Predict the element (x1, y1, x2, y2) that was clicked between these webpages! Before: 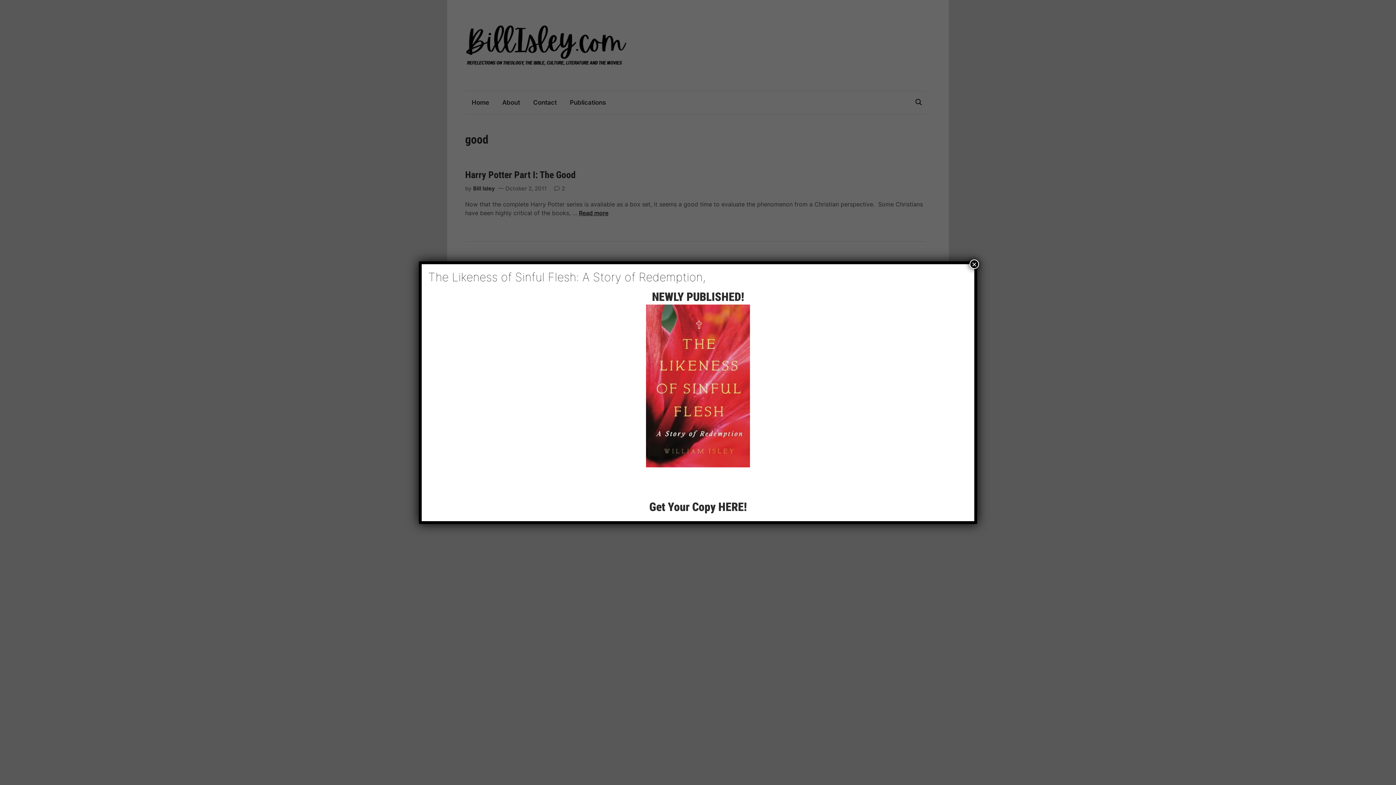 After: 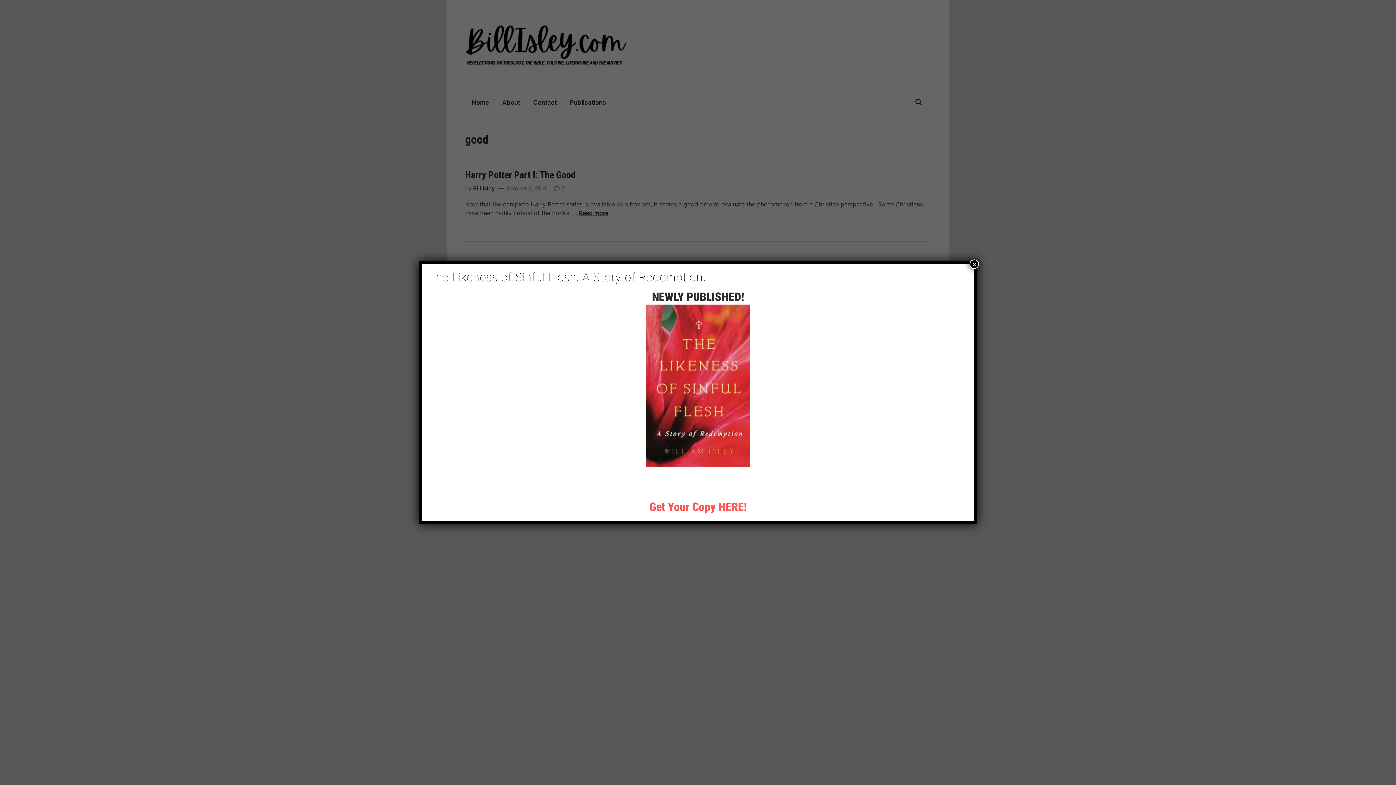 Action: label: Get Your Copy HERE! bbox: (649, 500, 746, 514)